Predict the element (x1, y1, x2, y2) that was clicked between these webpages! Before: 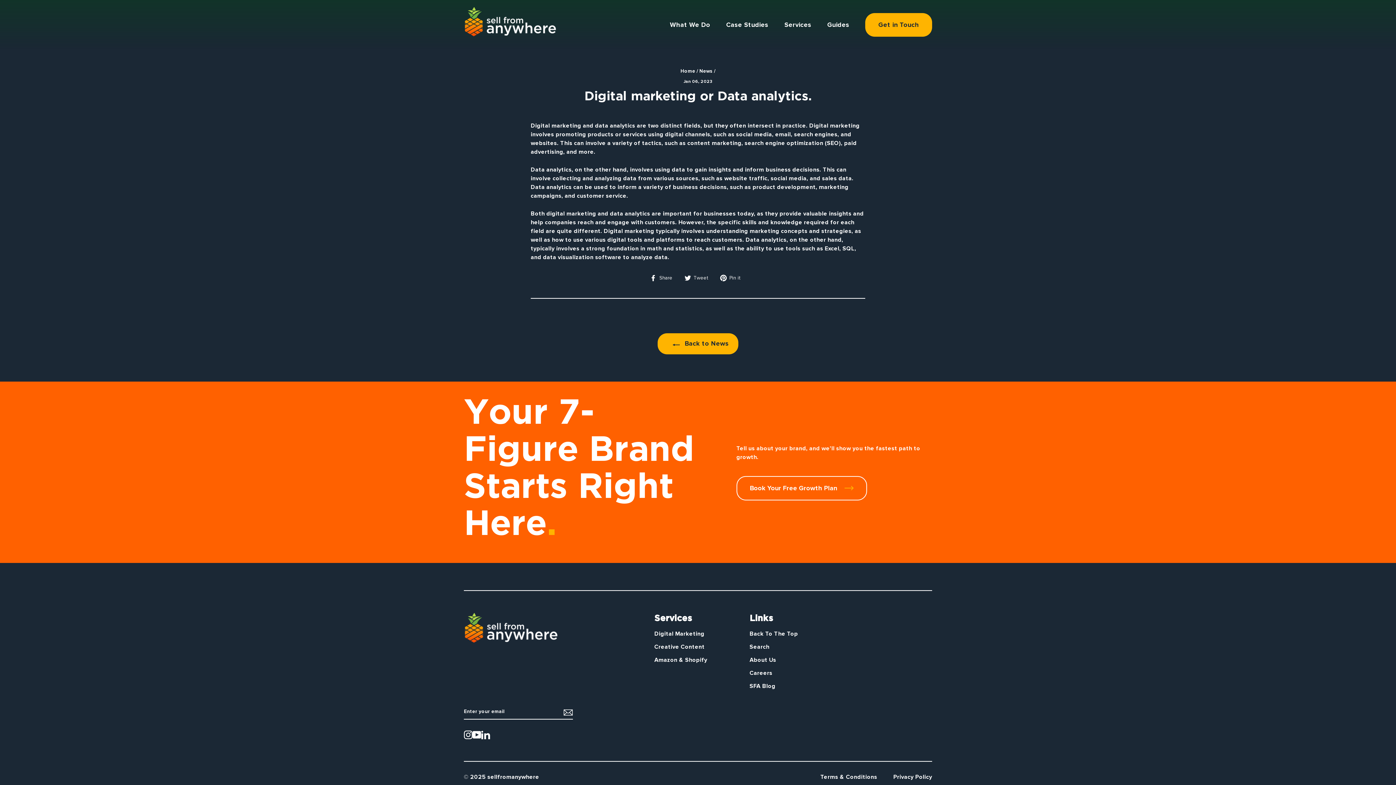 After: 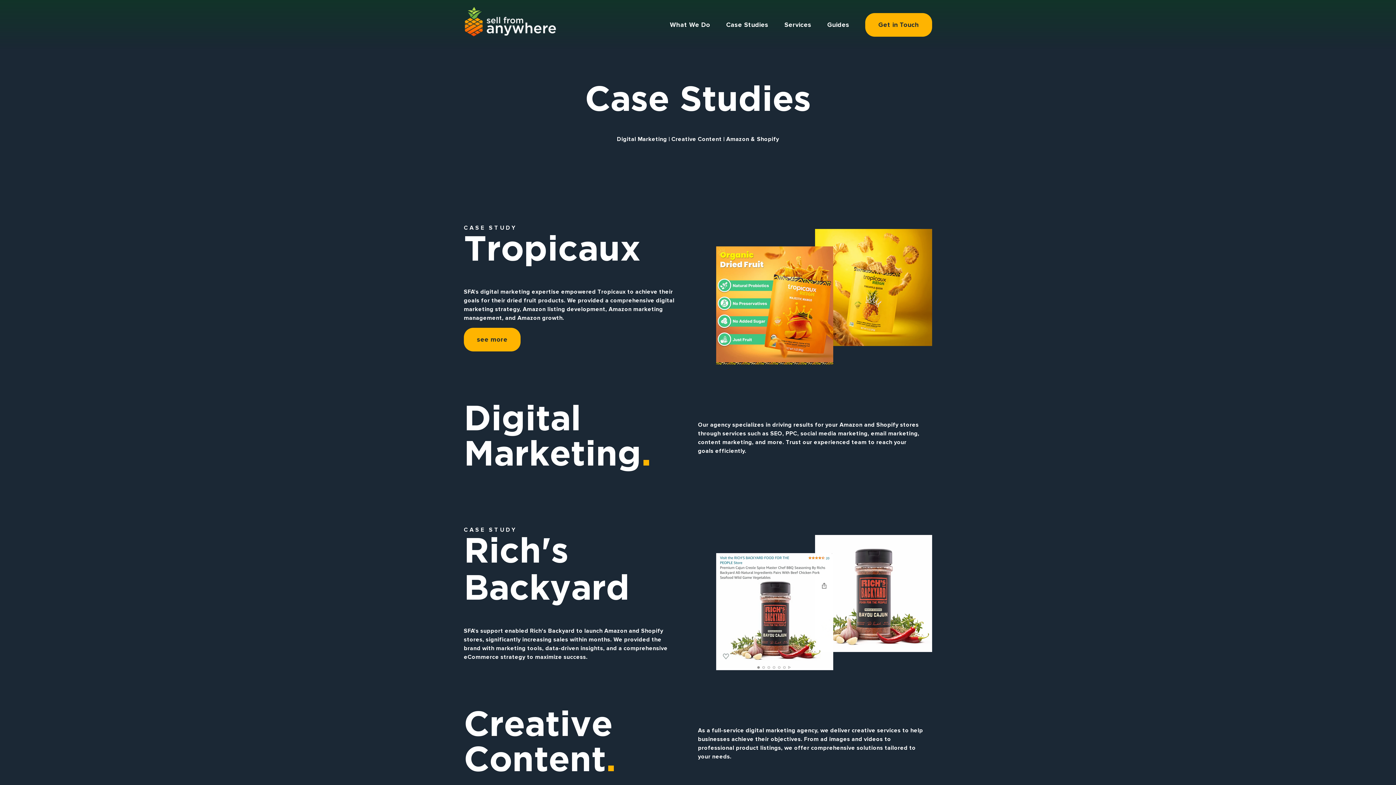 Action: bbox: (718, 17, 776, 32) label: Case Studies